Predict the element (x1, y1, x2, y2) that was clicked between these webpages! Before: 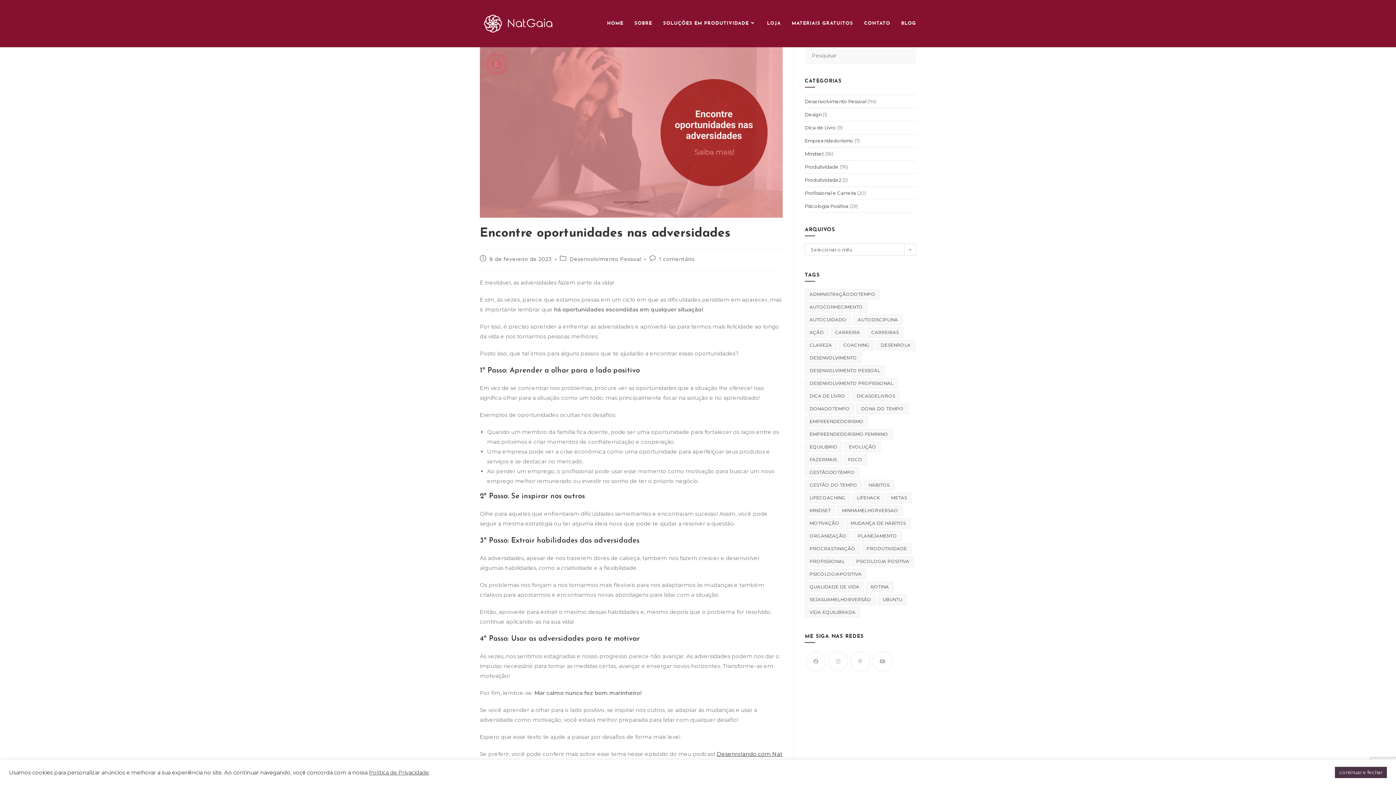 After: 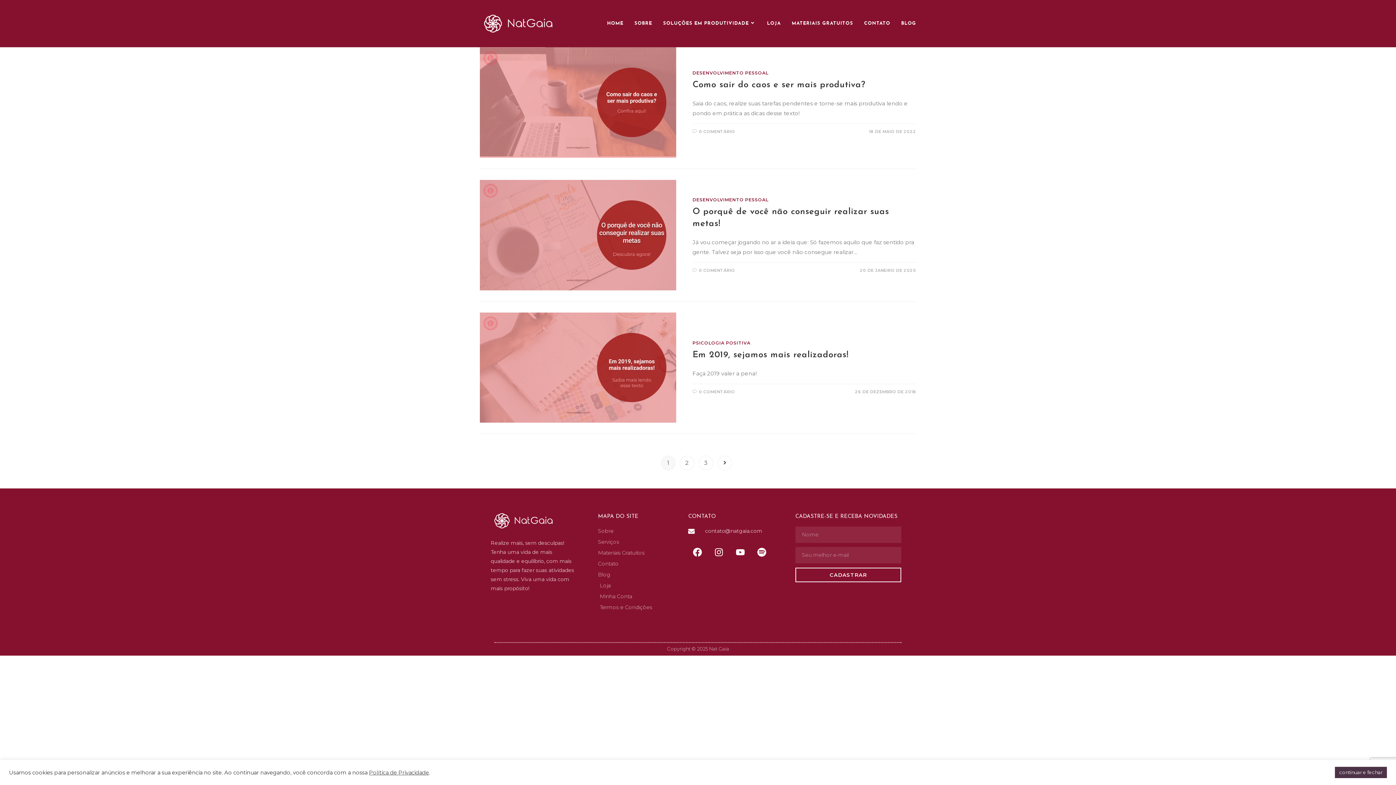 Action: bbox: (805, 340, 837, 350) label: Clareza (8 itens)